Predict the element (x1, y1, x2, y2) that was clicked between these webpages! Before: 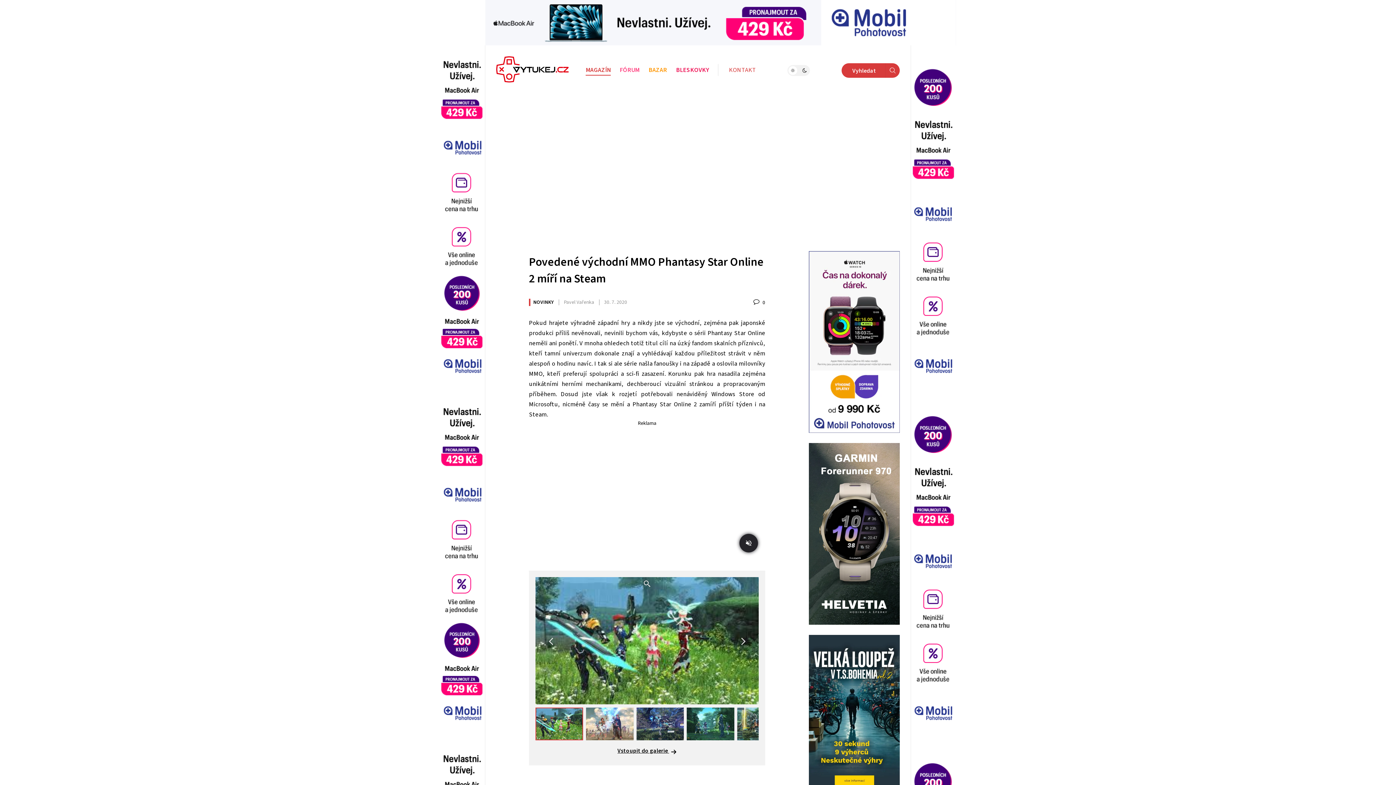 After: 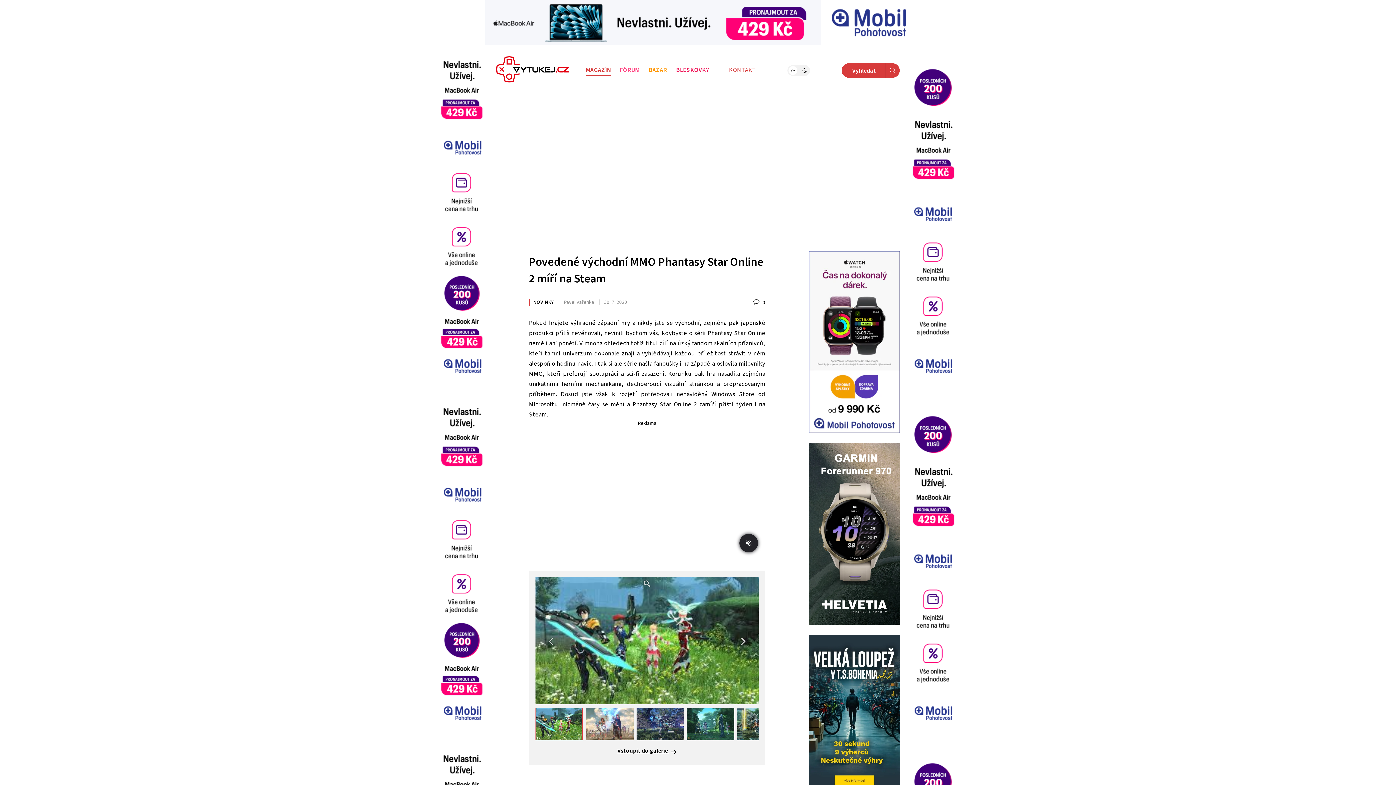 Action: bbox: (535, 707, 583, 740)